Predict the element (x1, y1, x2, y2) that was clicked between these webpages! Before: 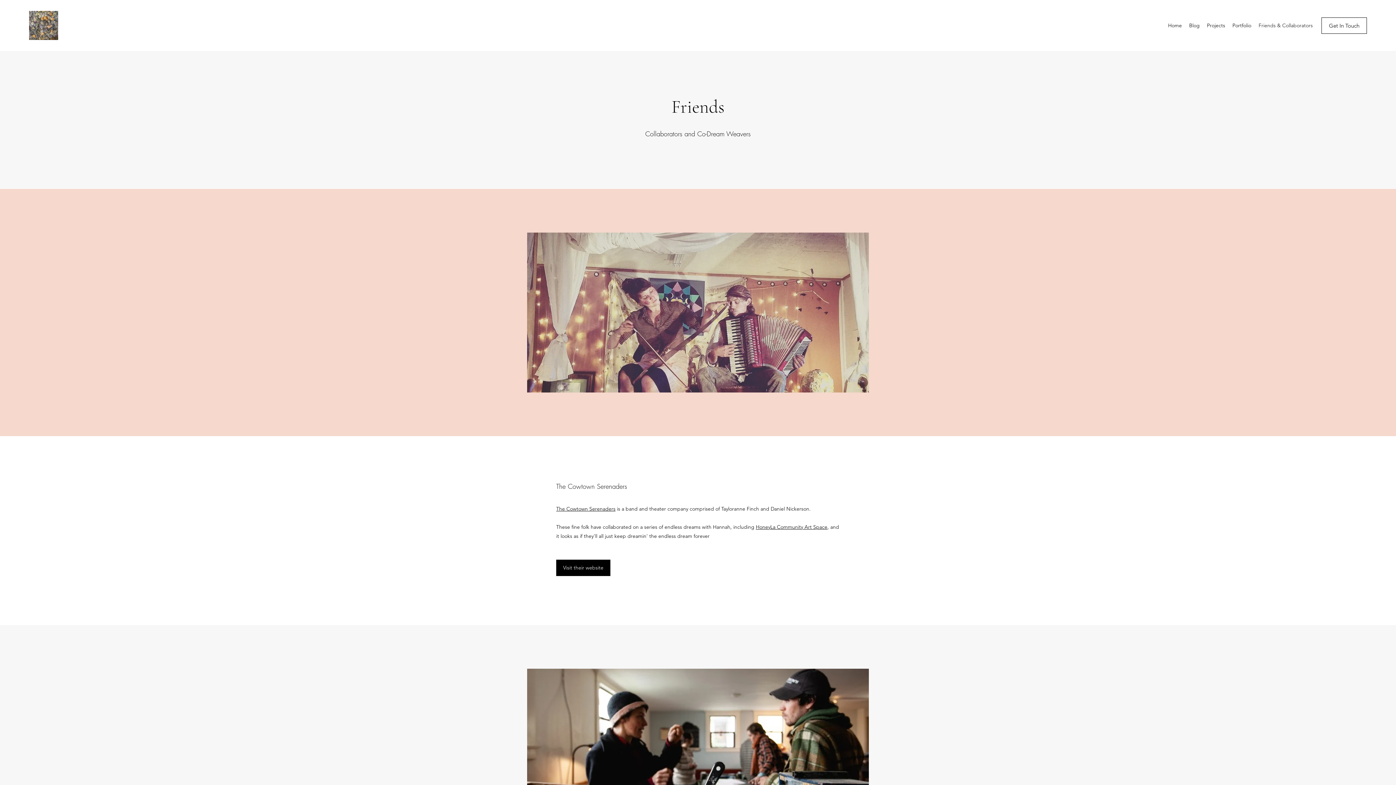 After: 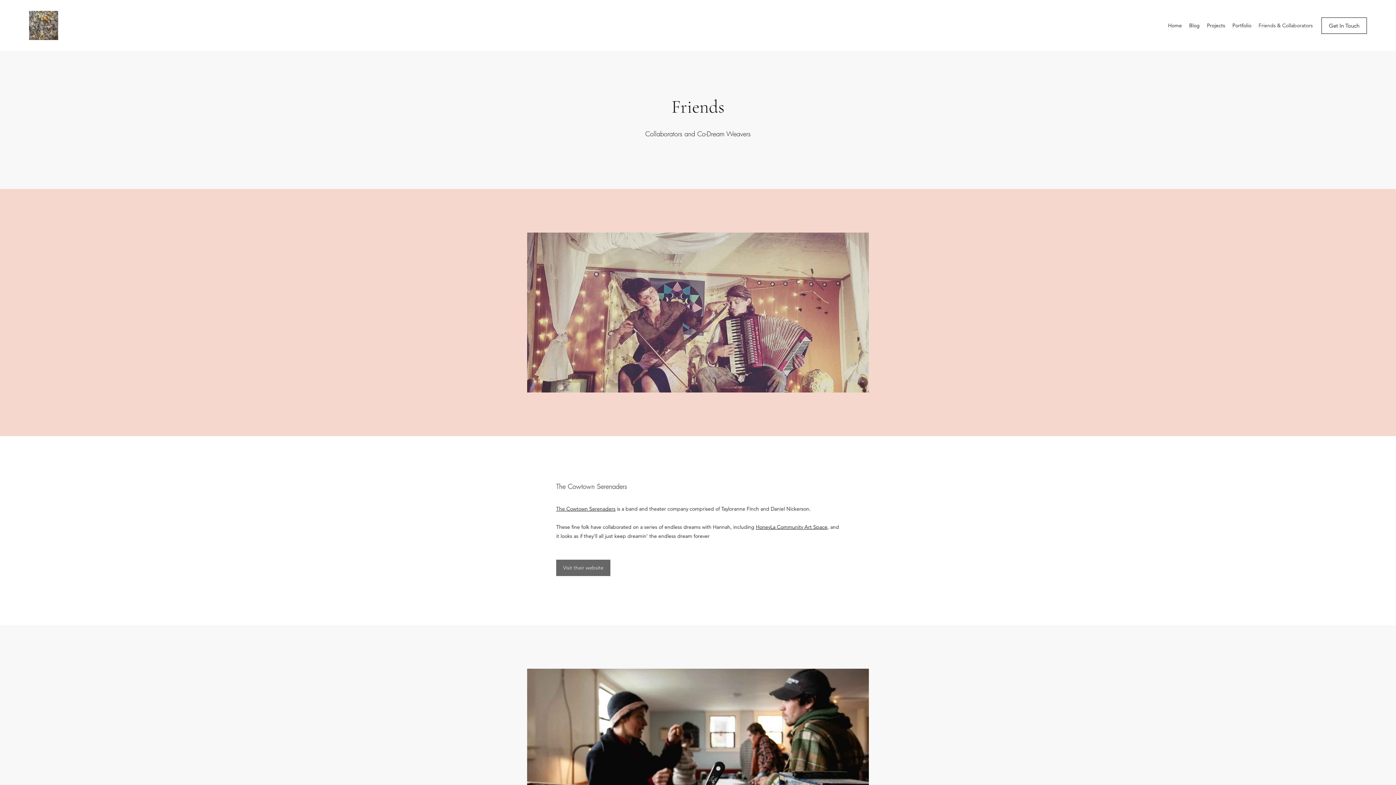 Action: bbox: (556, 560, 610, 576) label: Visit their website